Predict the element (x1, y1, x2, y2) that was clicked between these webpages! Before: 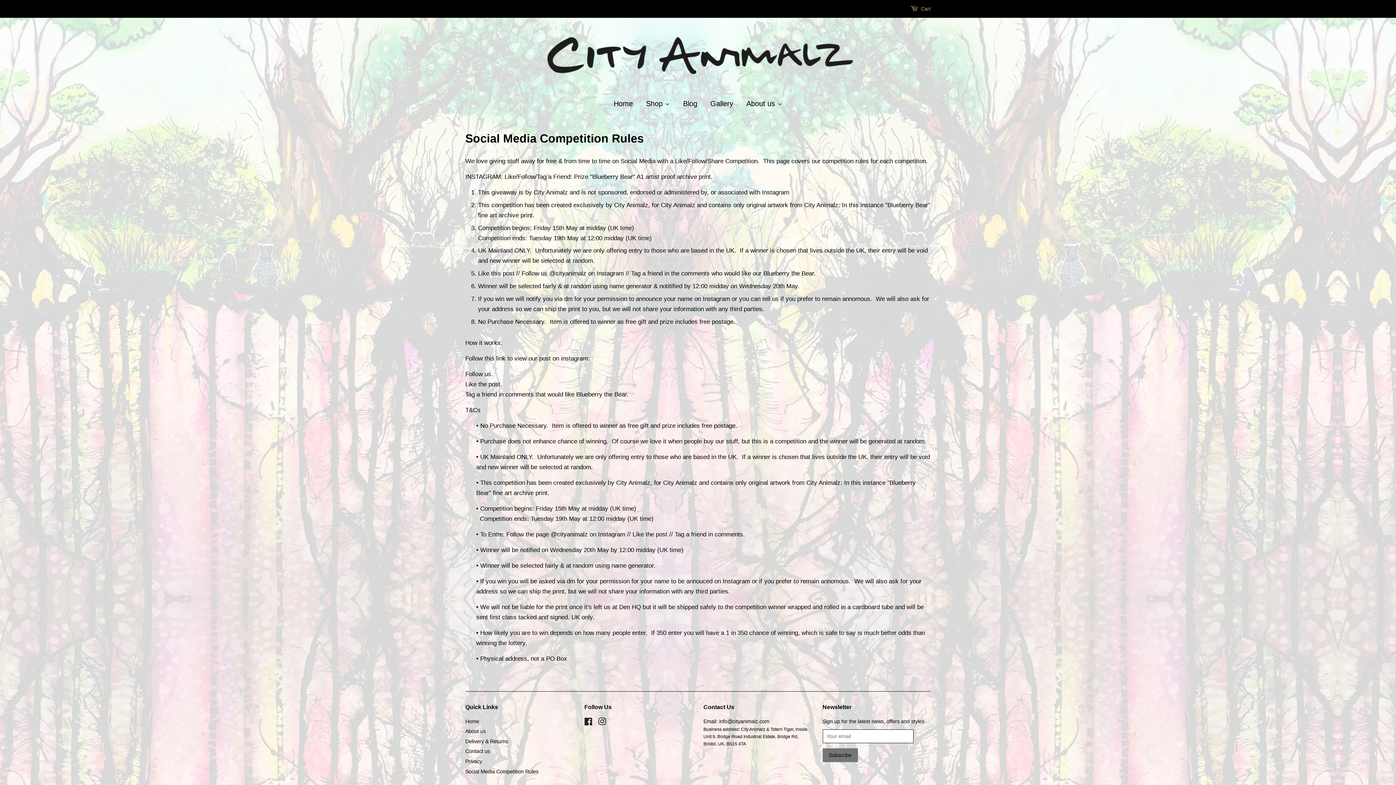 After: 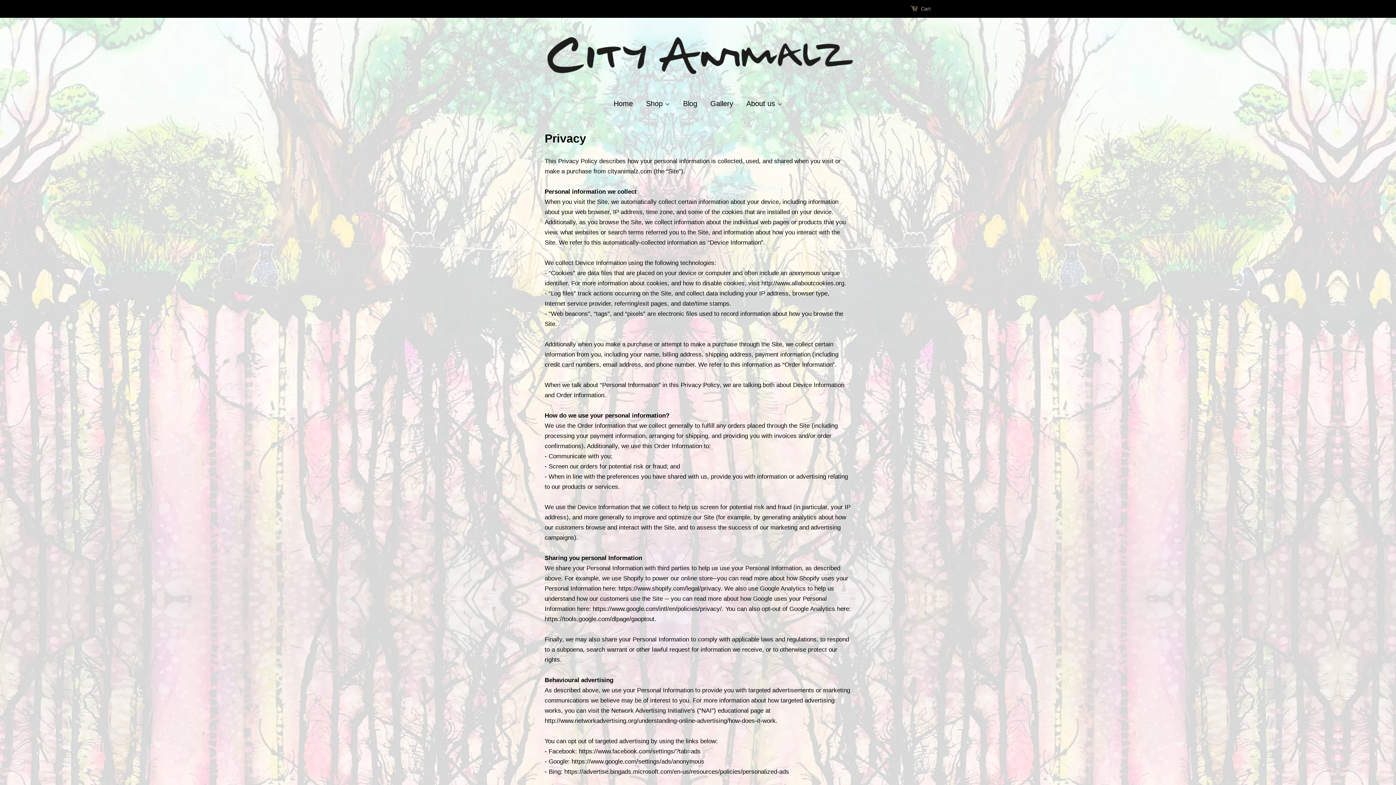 Action: bbox: (465, 758, 482, 764) label: Privacy